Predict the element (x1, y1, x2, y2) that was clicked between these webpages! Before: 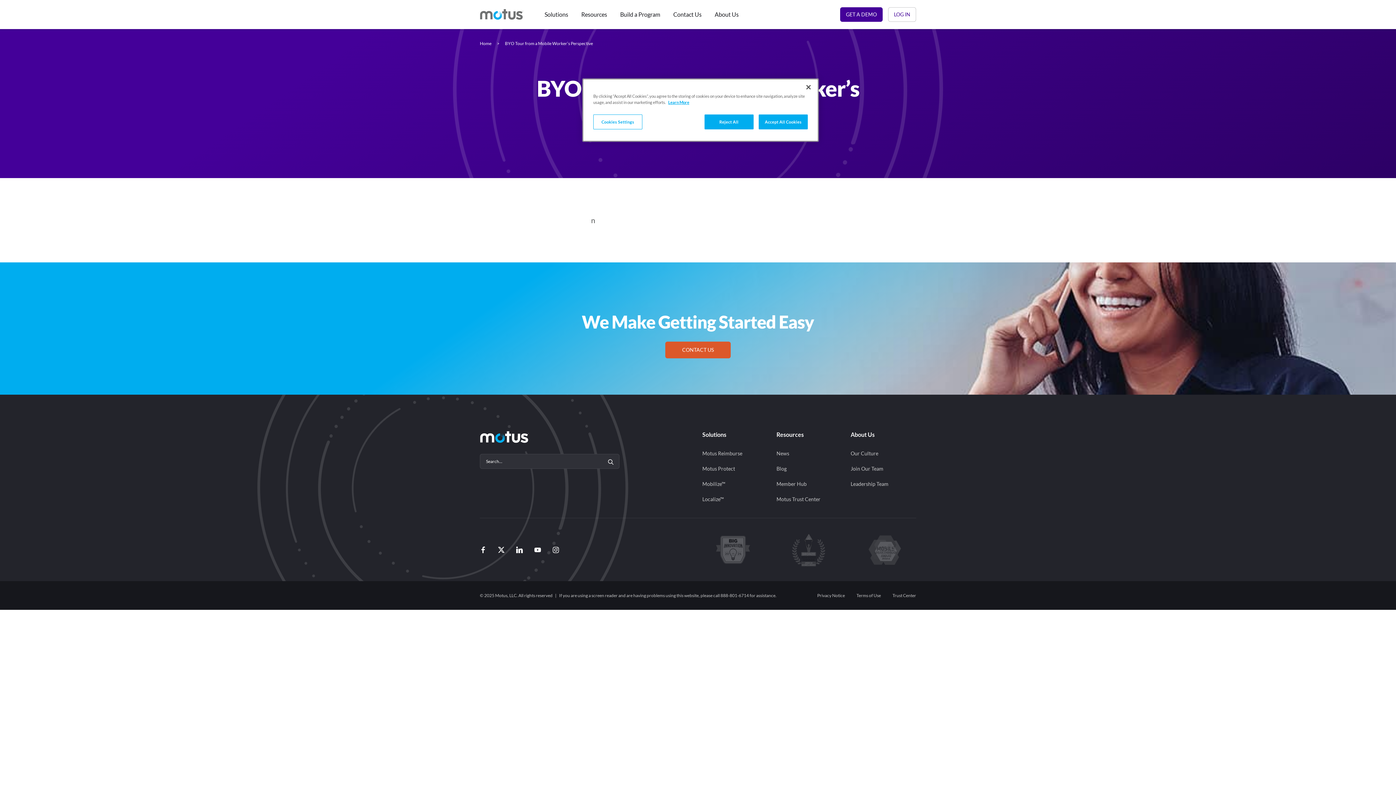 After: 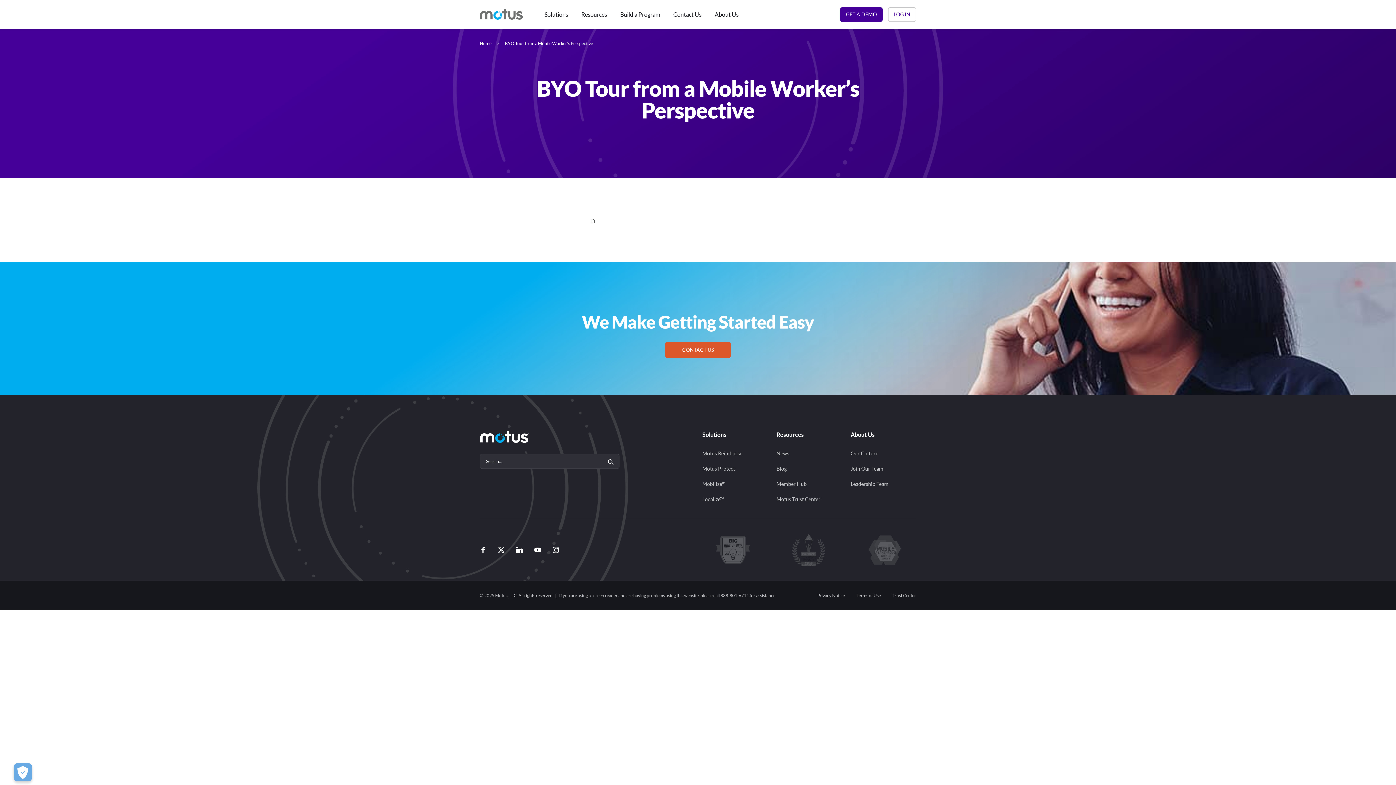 Action: bbox: (704, 114, 753, 129) label: Reject All